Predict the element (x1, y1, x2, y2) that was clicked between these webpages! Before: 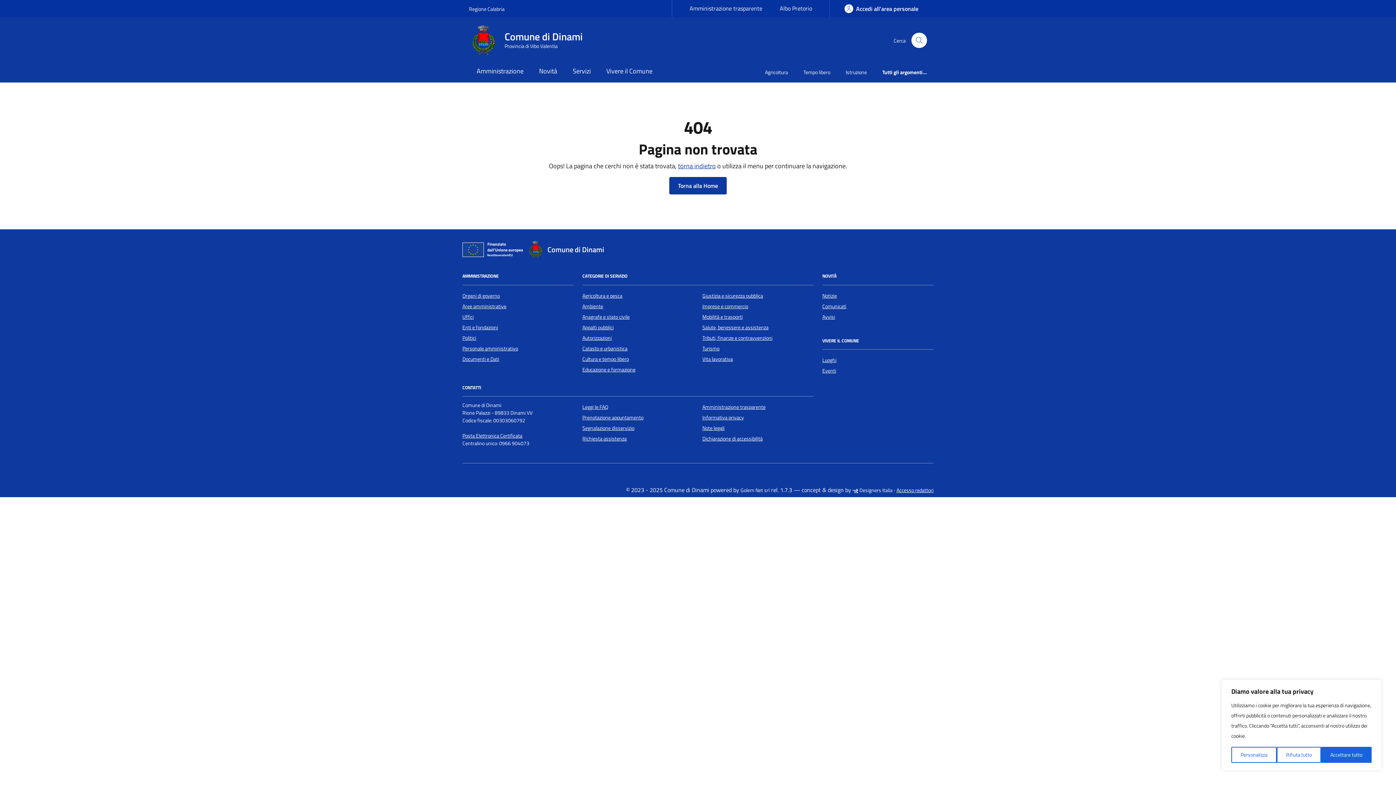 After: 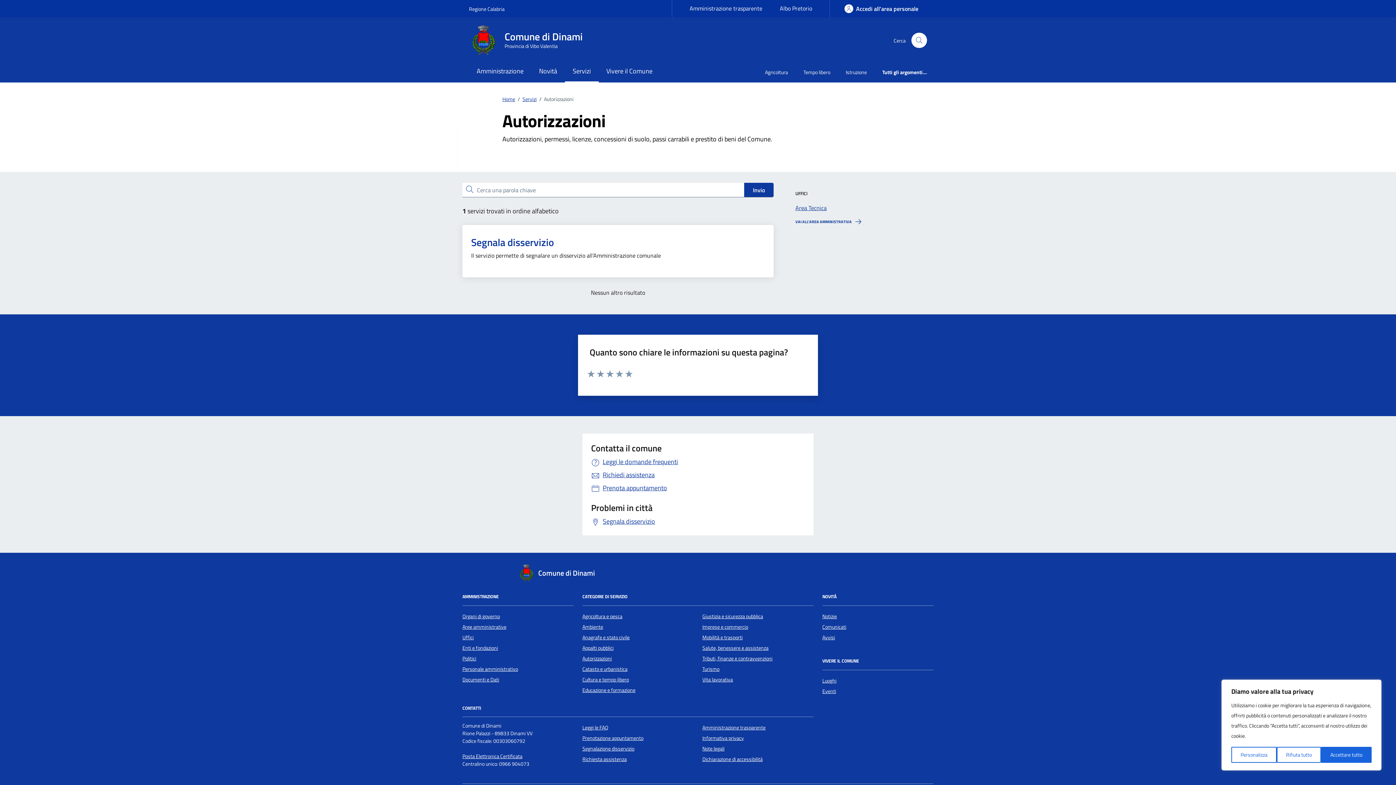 Action: label: Autorizzazioni bbox: (582, 334, 612, 342)